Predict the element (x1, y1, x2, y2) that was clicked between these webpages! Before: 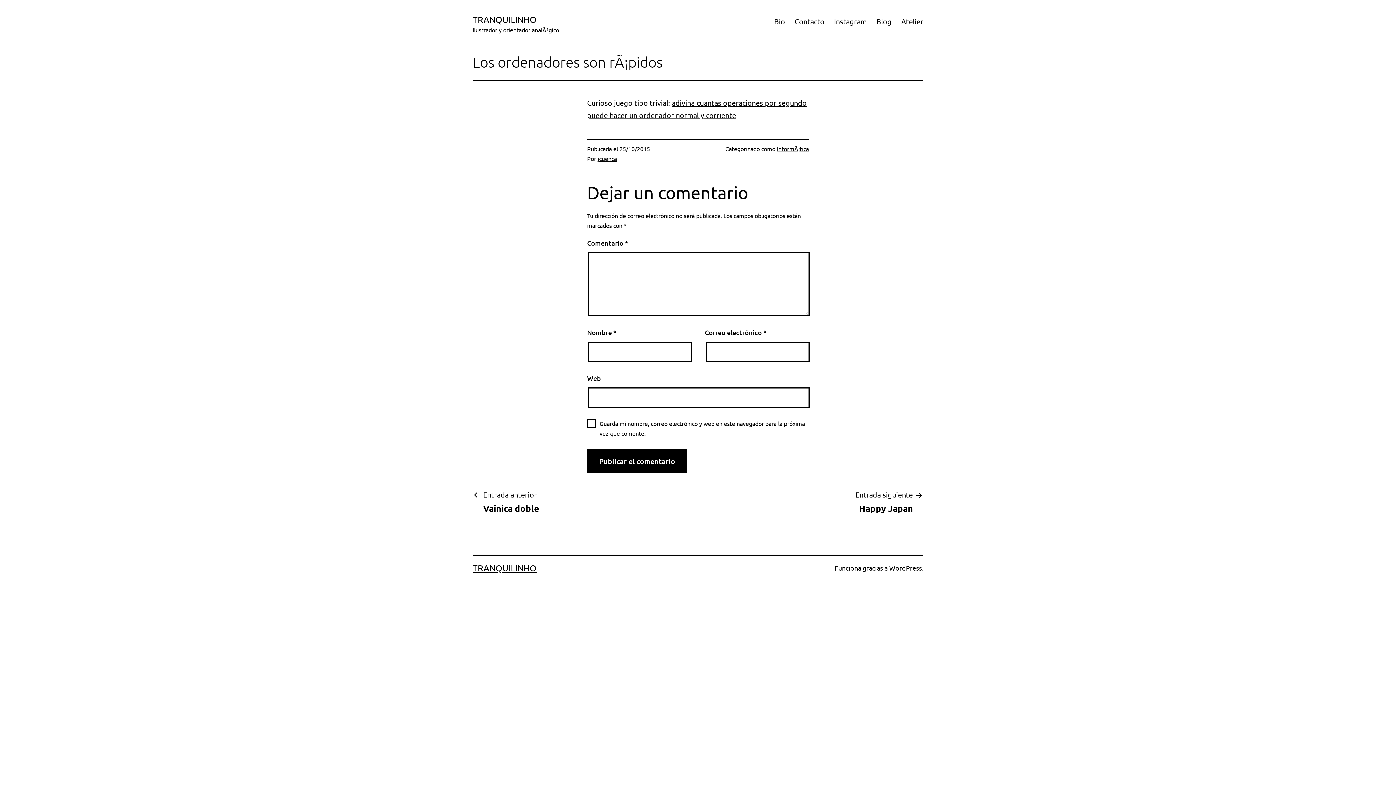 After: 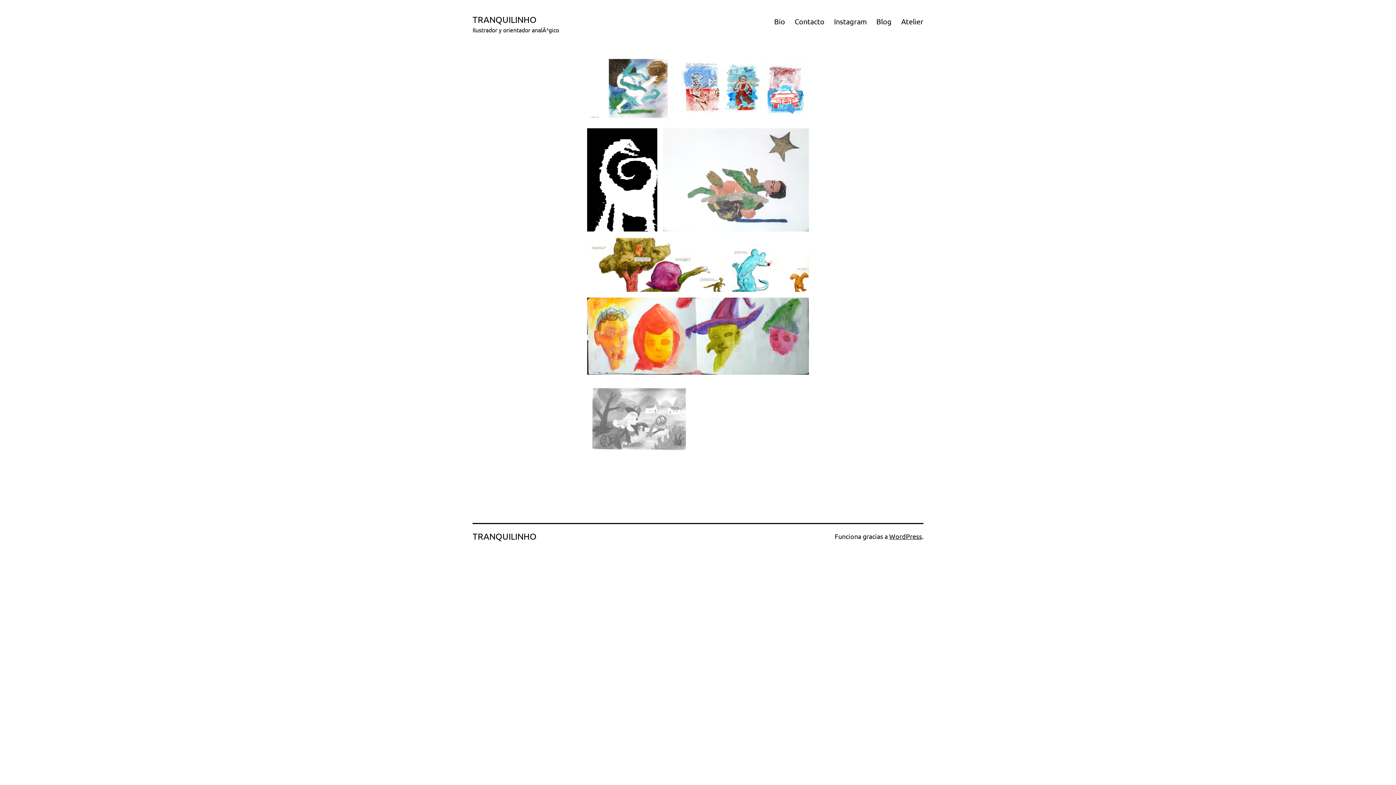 Action: label: TRANQUILINHO bbox: (472, 14, 536, 24)